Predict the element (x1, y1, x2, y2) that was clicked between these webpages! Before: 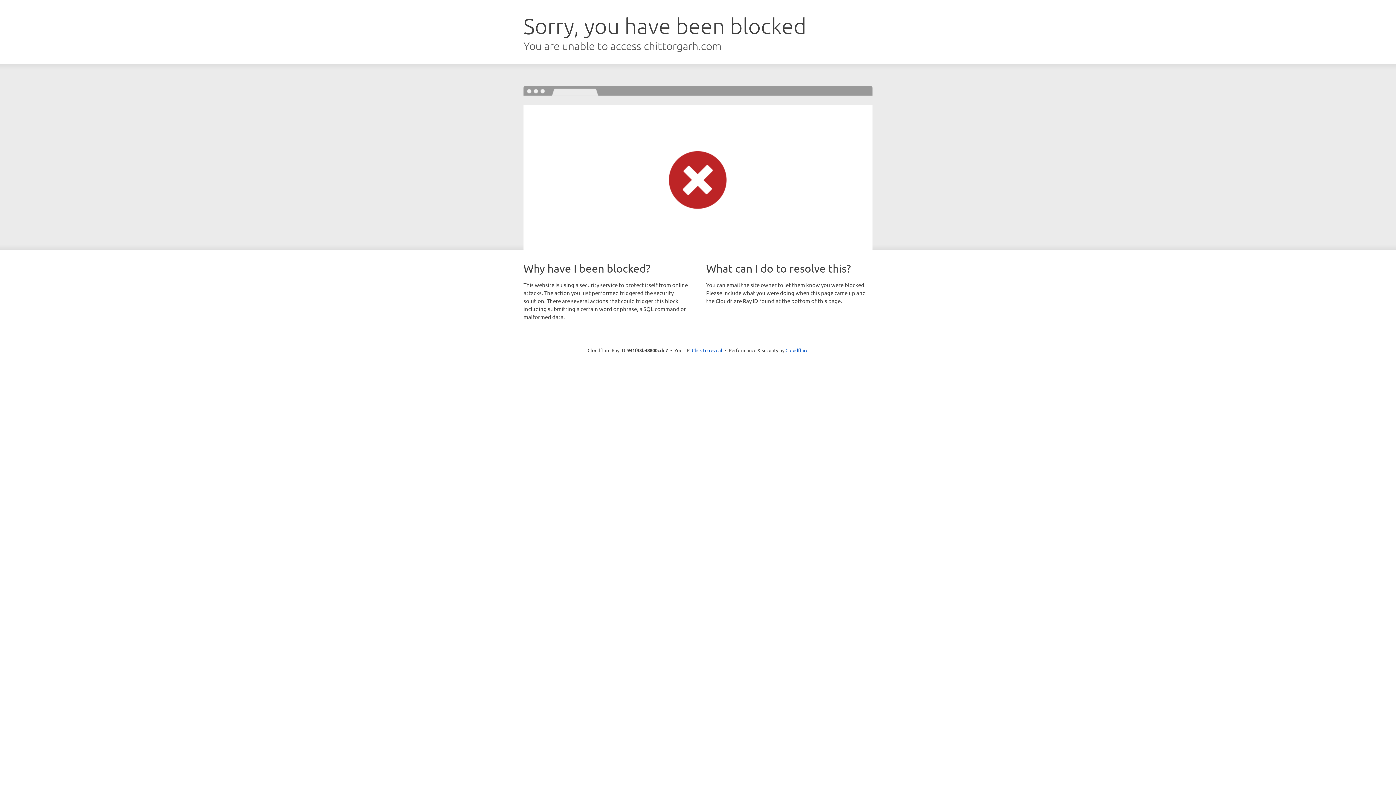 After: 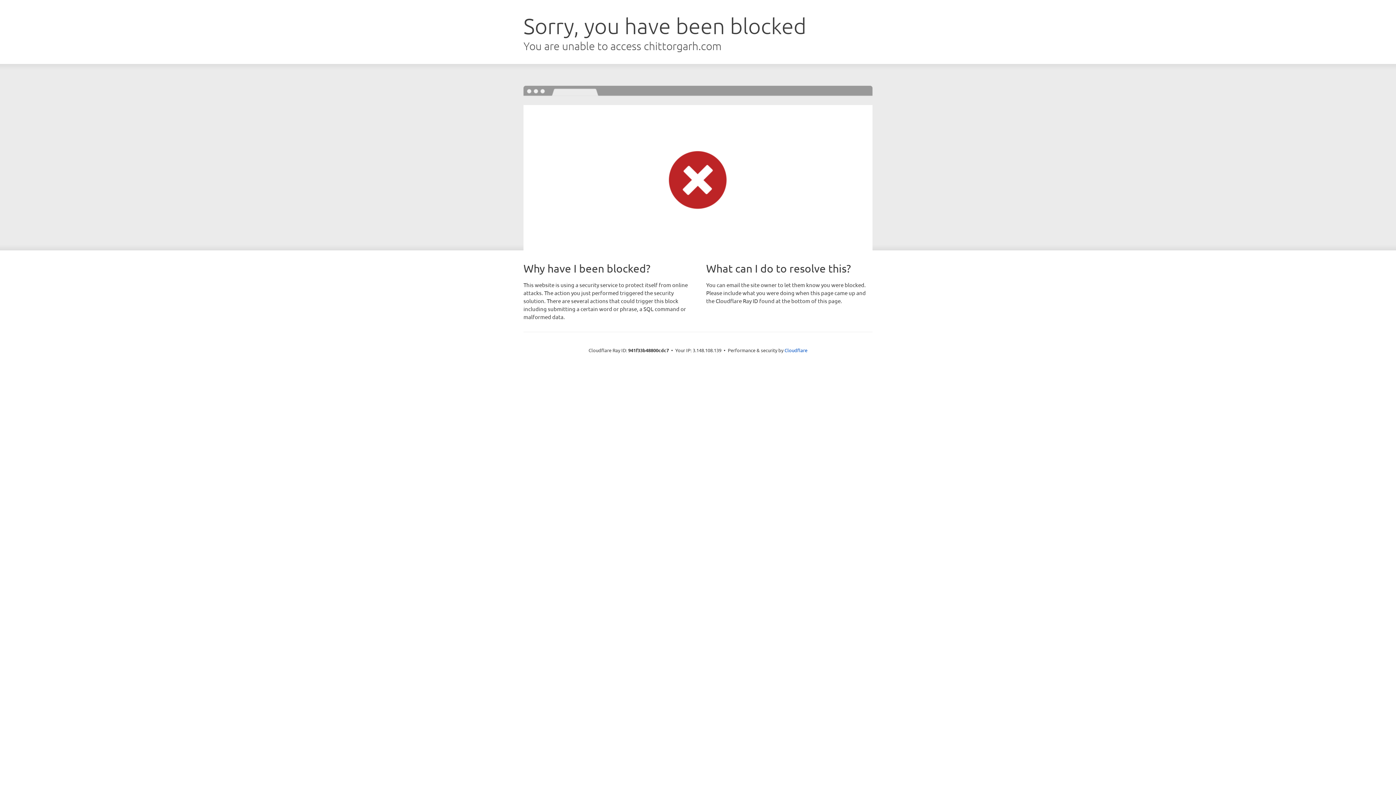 Action: bbox: (692, 346, 722, 353) label: Click to reveal